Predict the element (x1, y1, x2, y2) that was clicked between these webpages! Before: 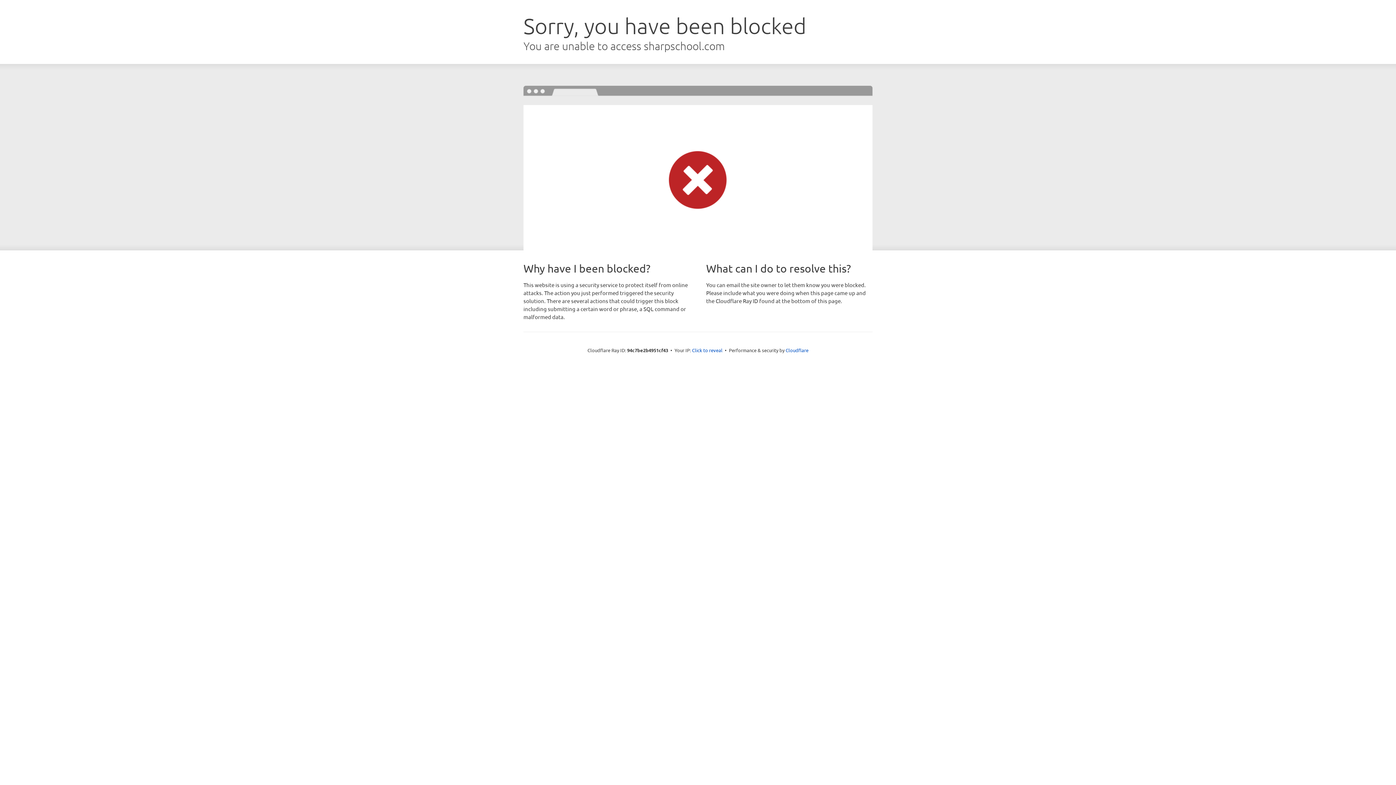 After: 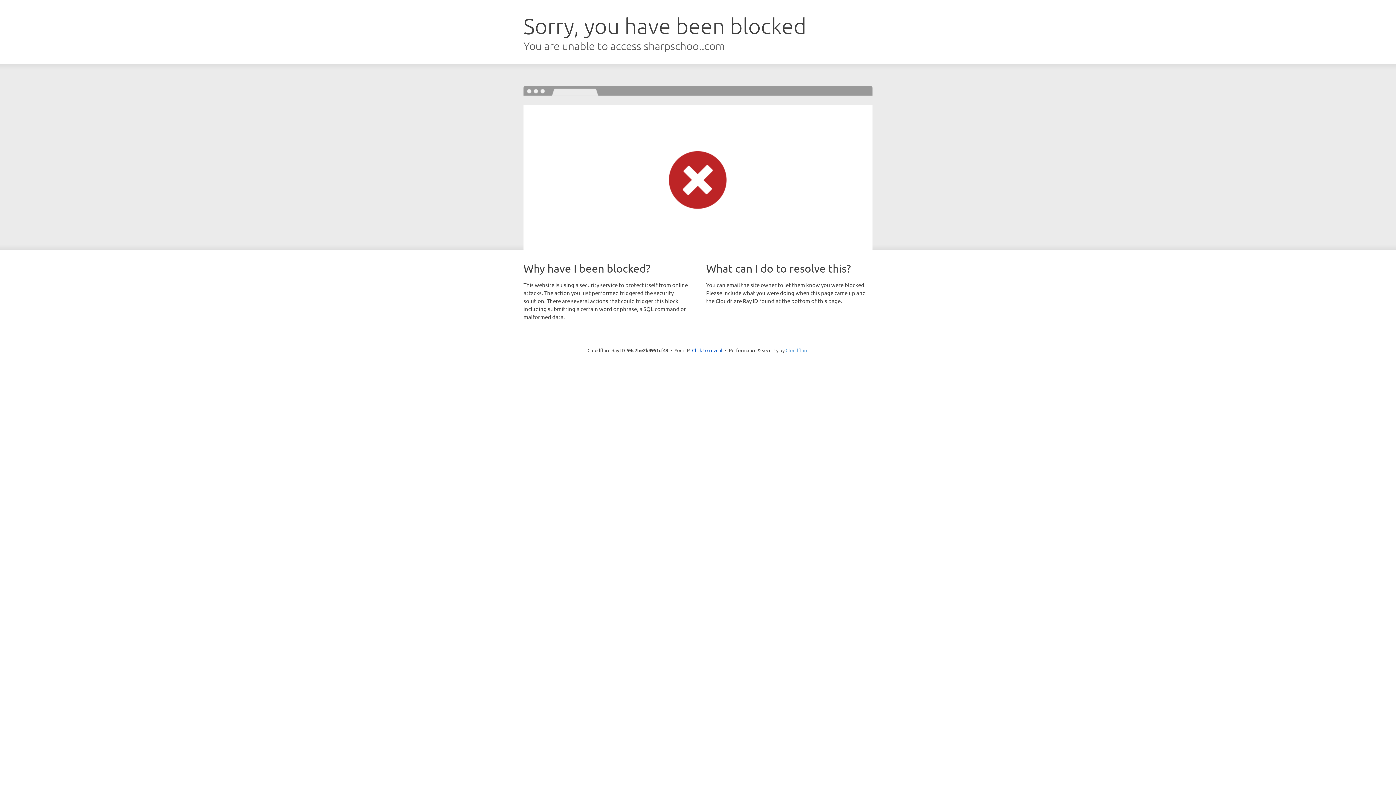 Action: bbox: (785, 347, 808, 353) label: Cloudflare